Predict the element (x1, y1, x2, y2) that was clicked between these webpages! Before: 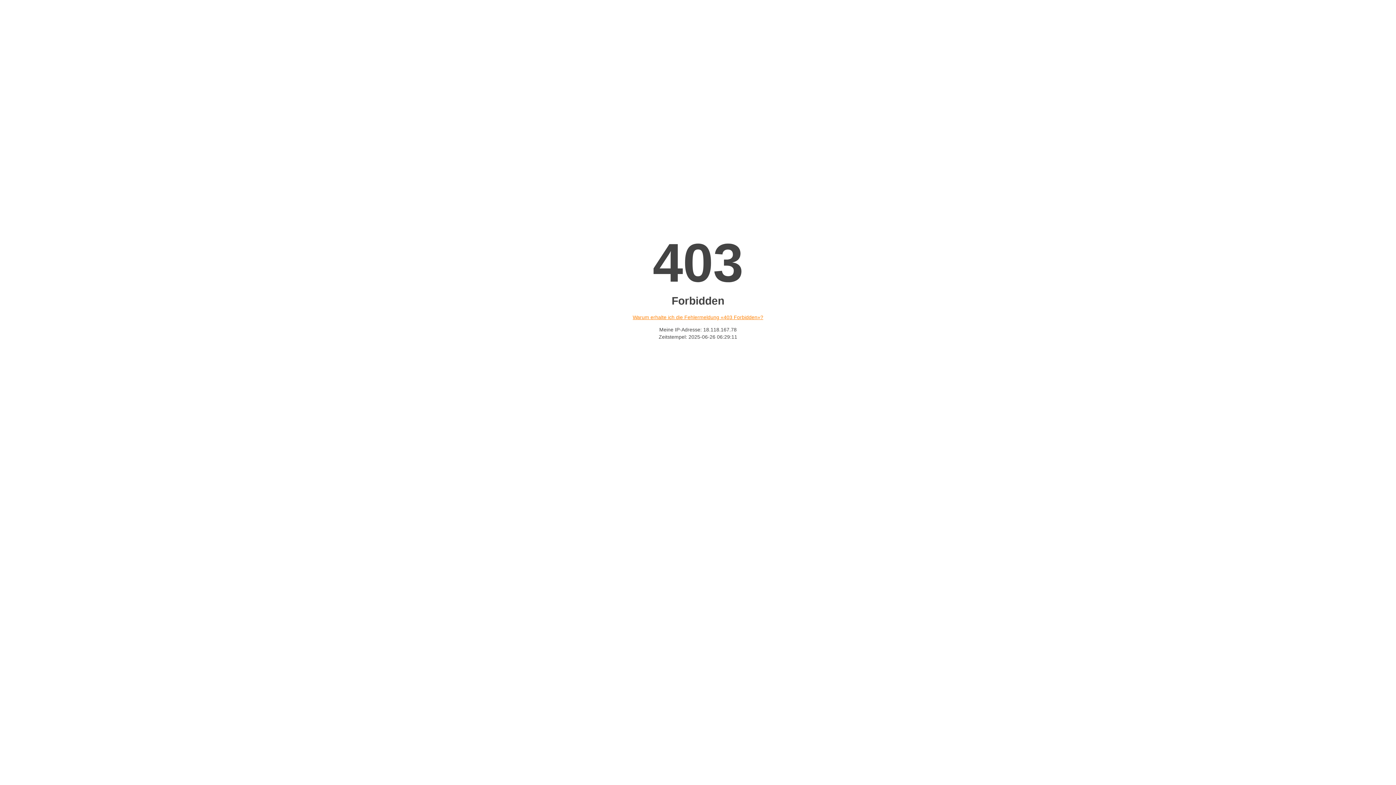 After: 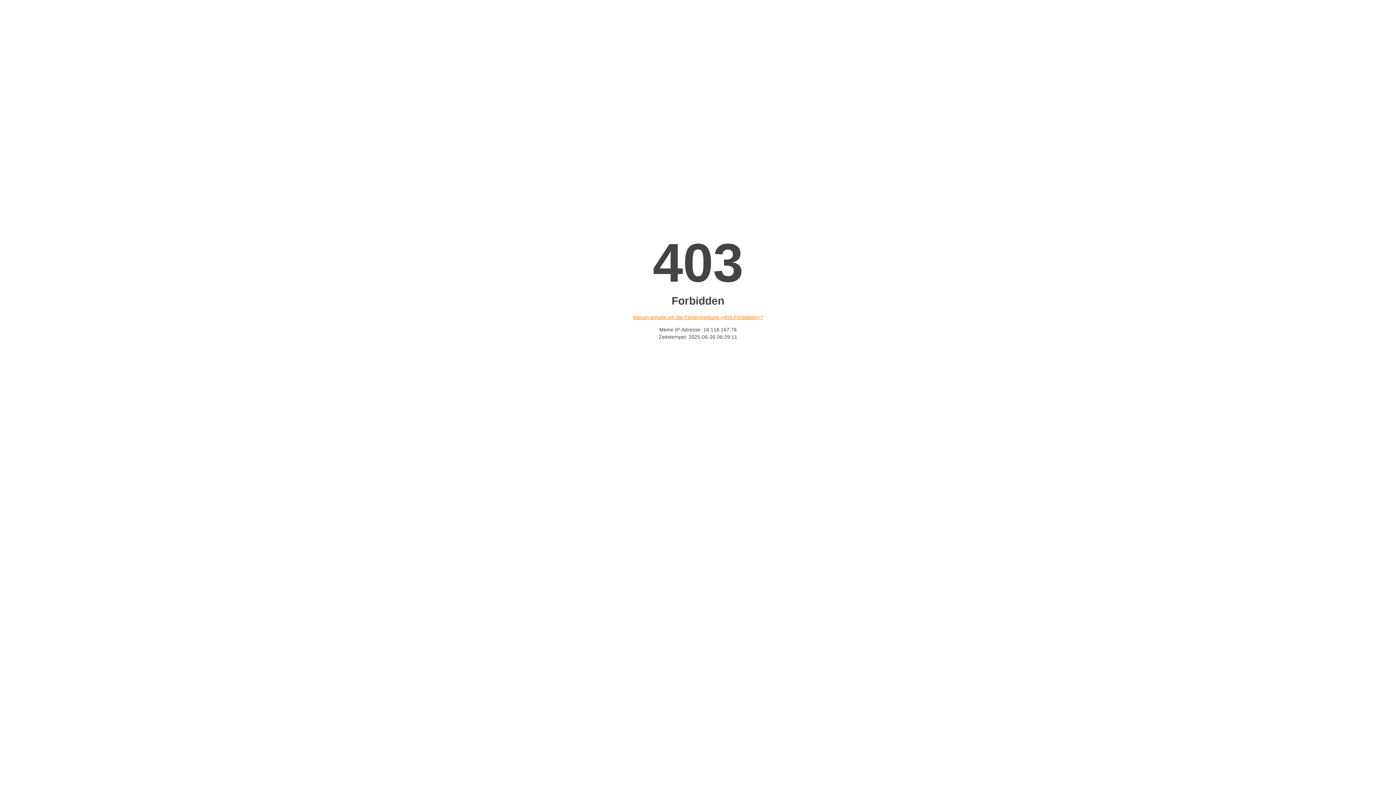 Action: bbox: (632, 314, 763, 320) label: Warum erhalte ich die Fehlermeldung «403 Forbidden»?